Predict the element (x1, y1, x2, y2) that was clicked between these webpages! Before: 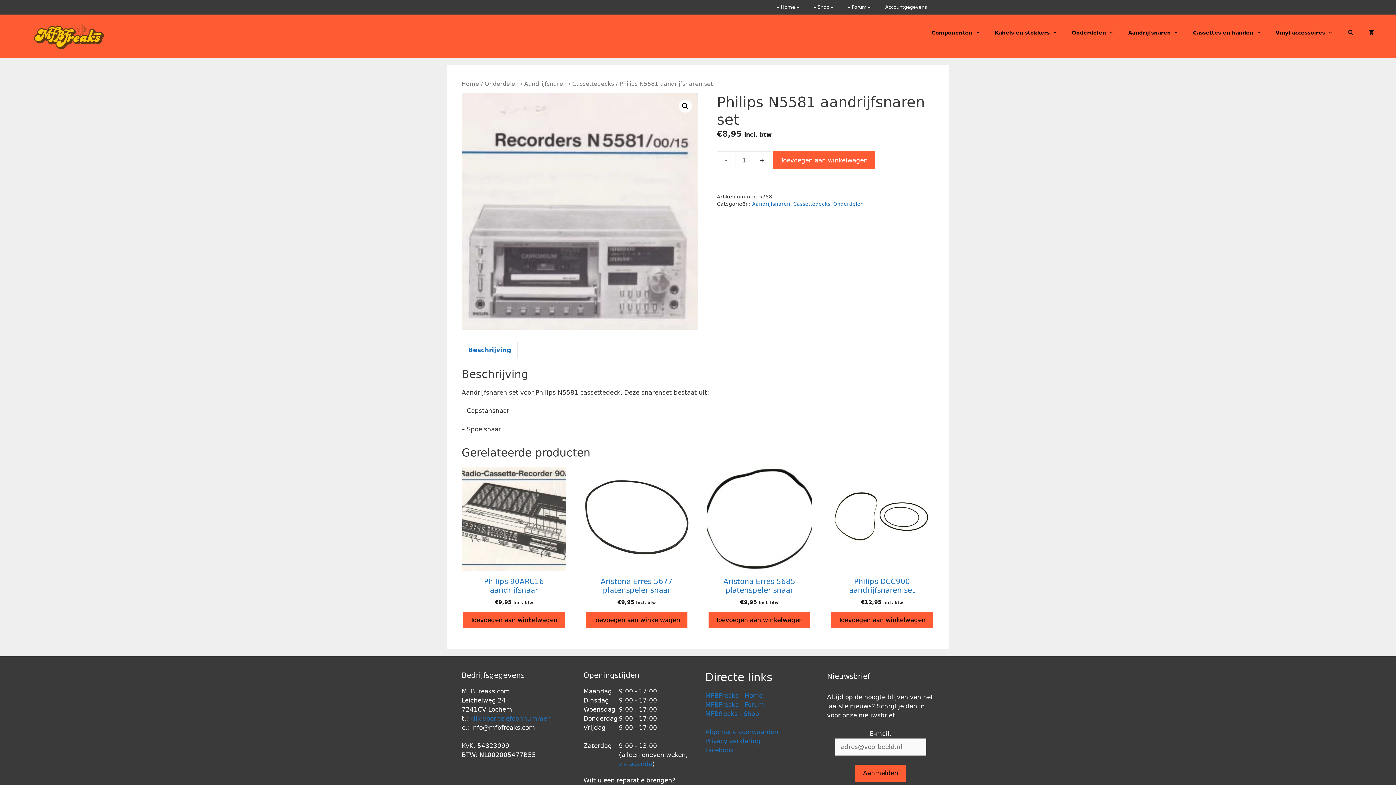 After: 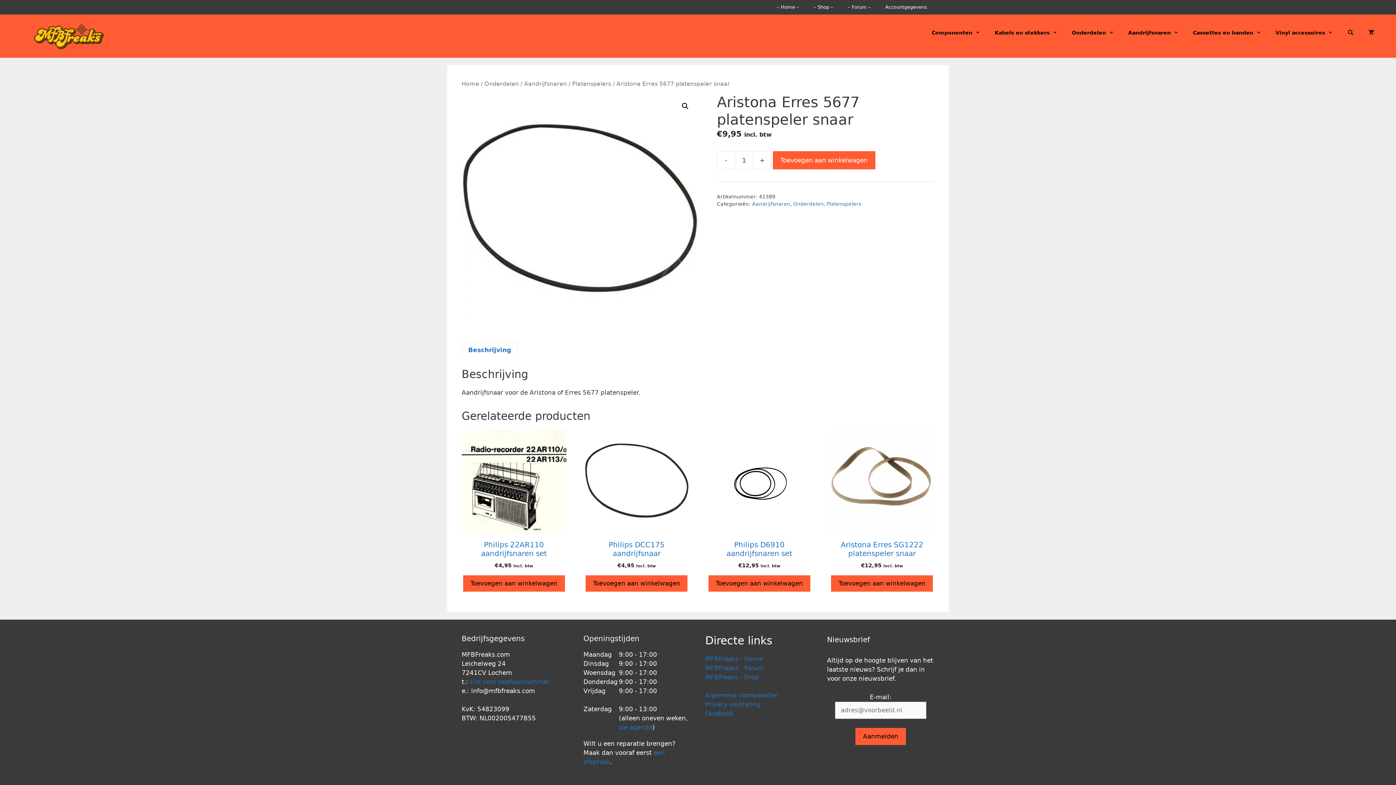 Action: label: Aristona Erres 5677 platenspeler snaar
€9,95 incl. btw bbox: (584, 466, 689, 606)